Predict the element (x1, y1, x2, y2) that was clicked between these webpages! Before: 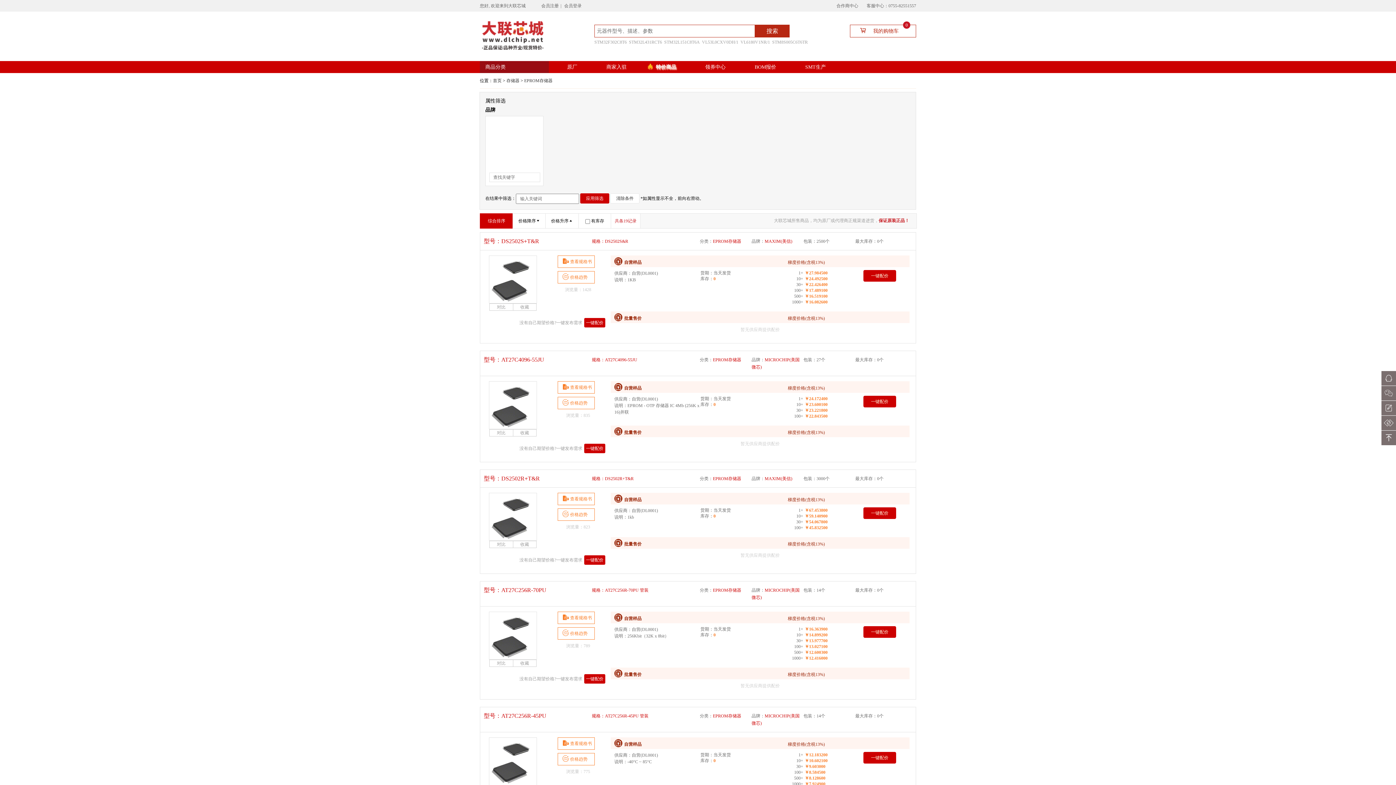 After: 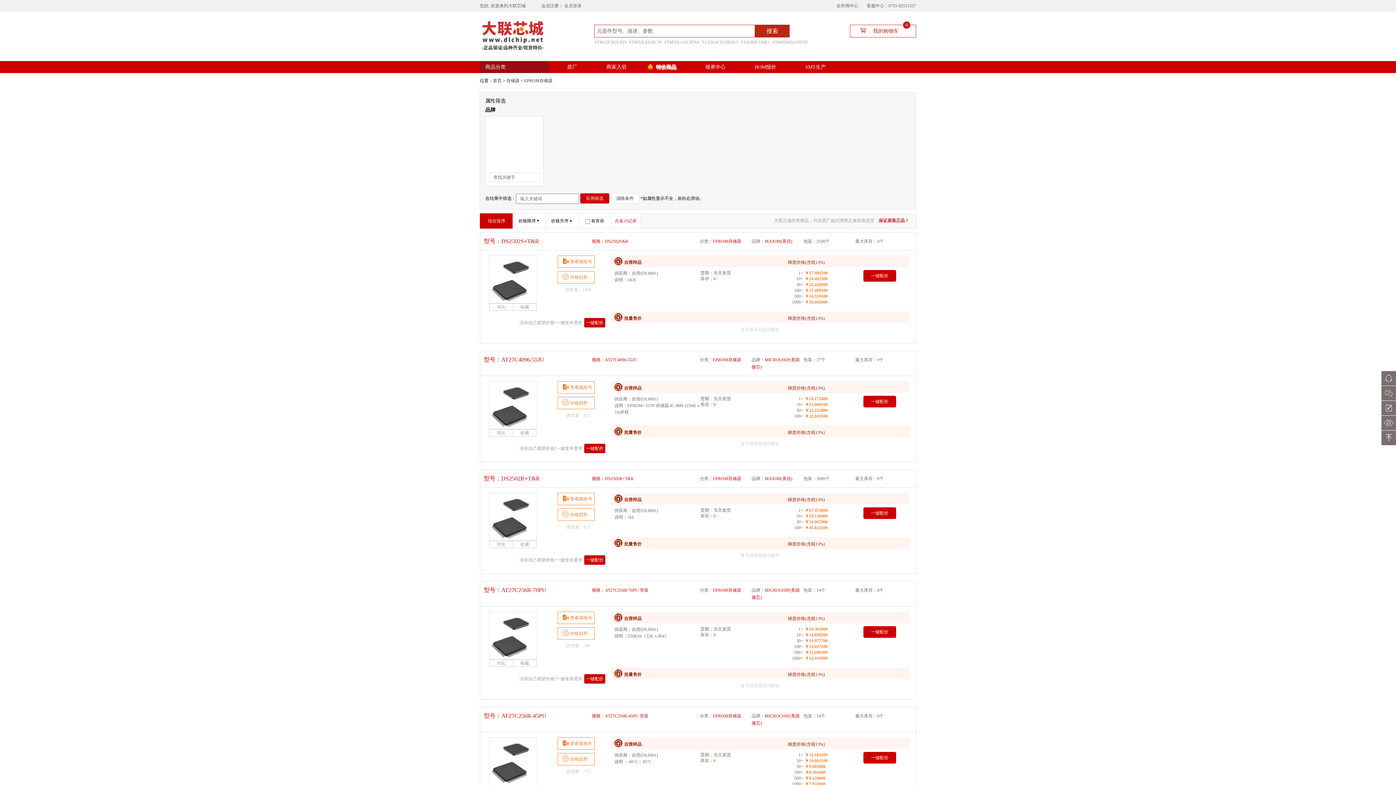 Action: label: EPROM存储器 bbox: (524, 78, 552, 83)